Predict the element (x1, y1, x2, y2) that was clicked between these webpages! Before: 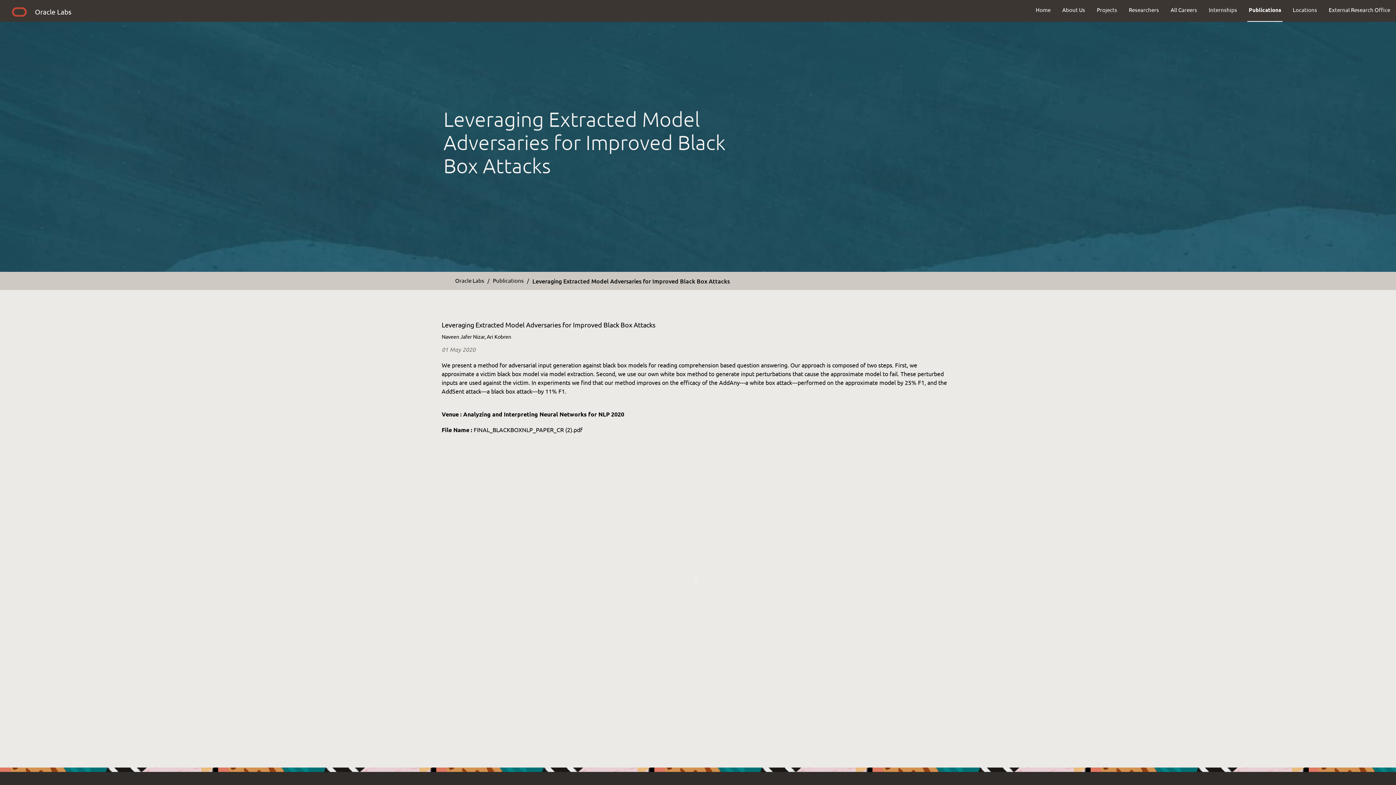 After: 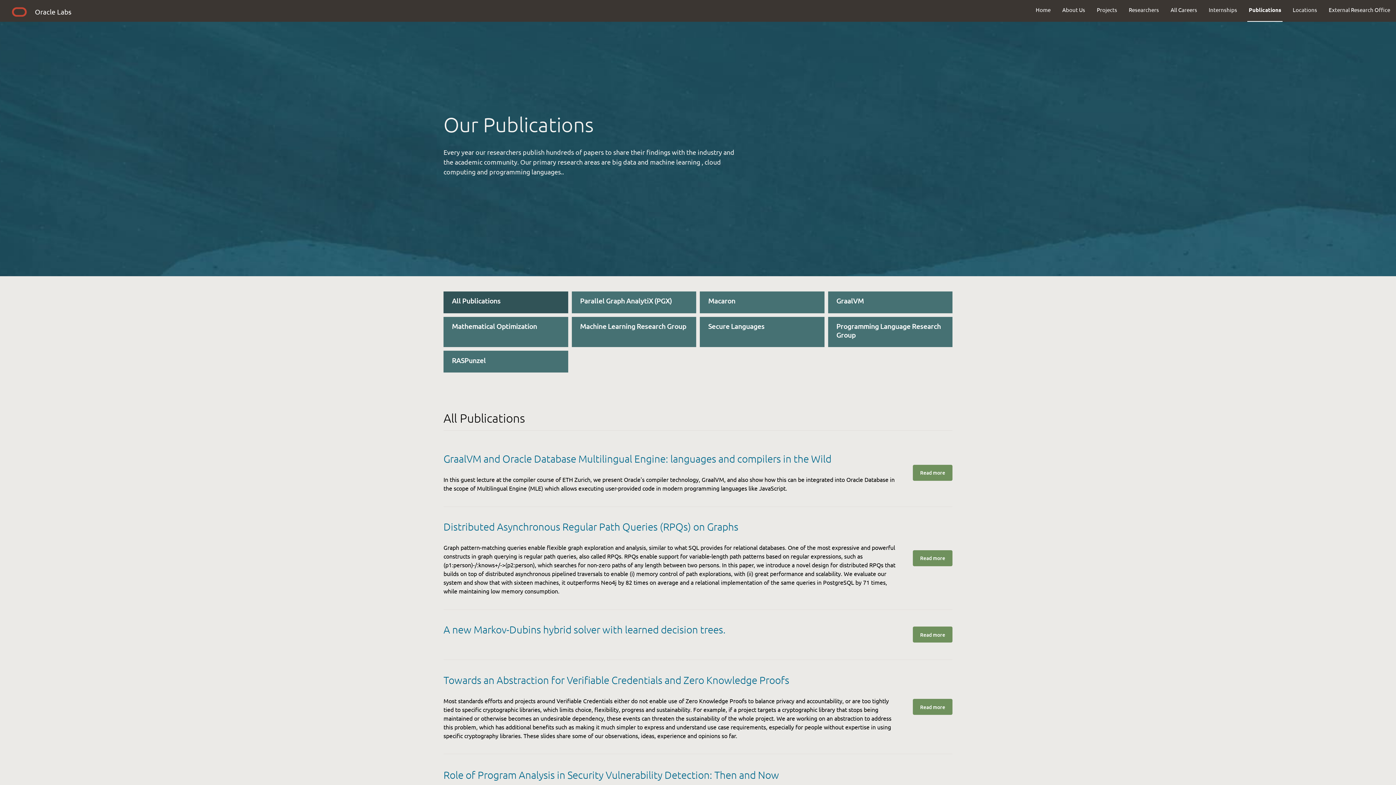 Action: bbox: (1243, 0, 1287, 19) label: Publications